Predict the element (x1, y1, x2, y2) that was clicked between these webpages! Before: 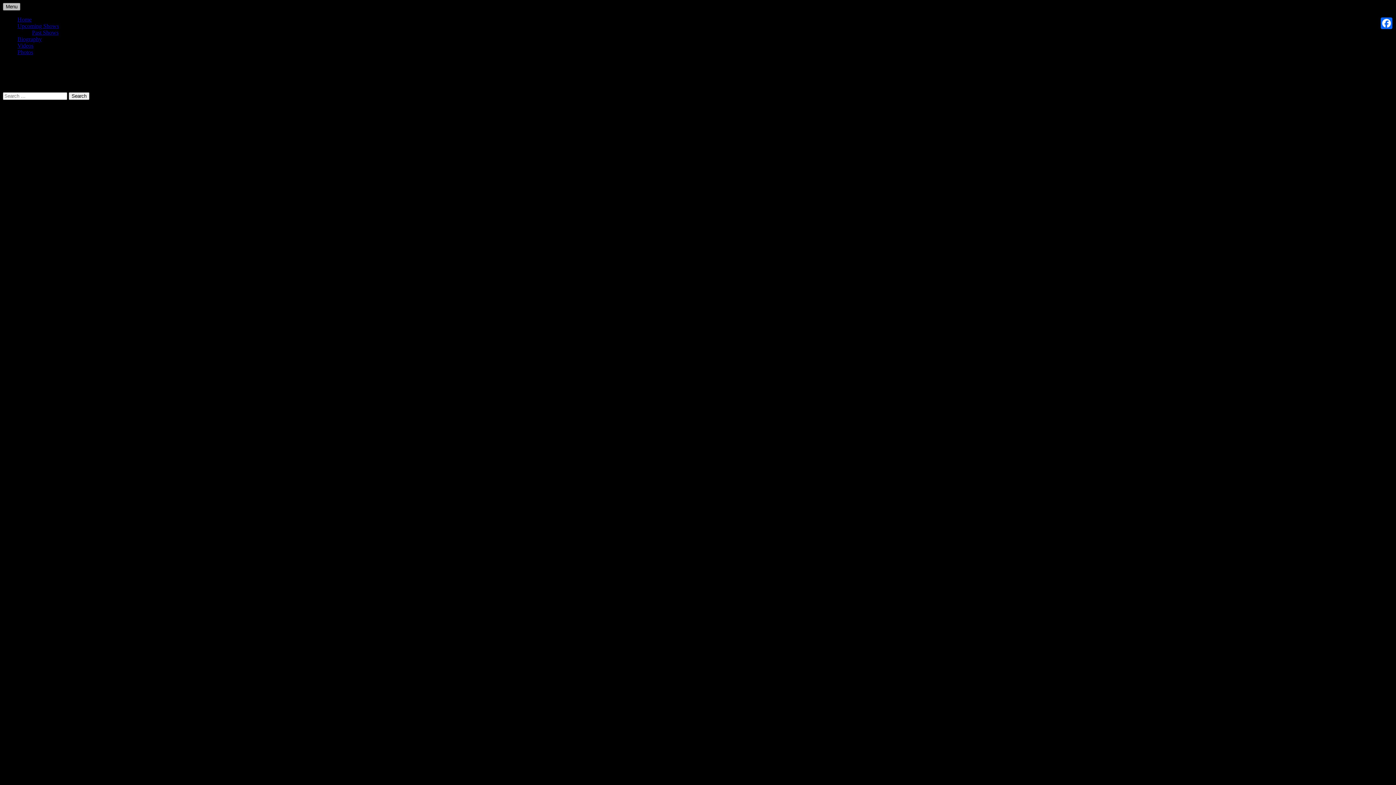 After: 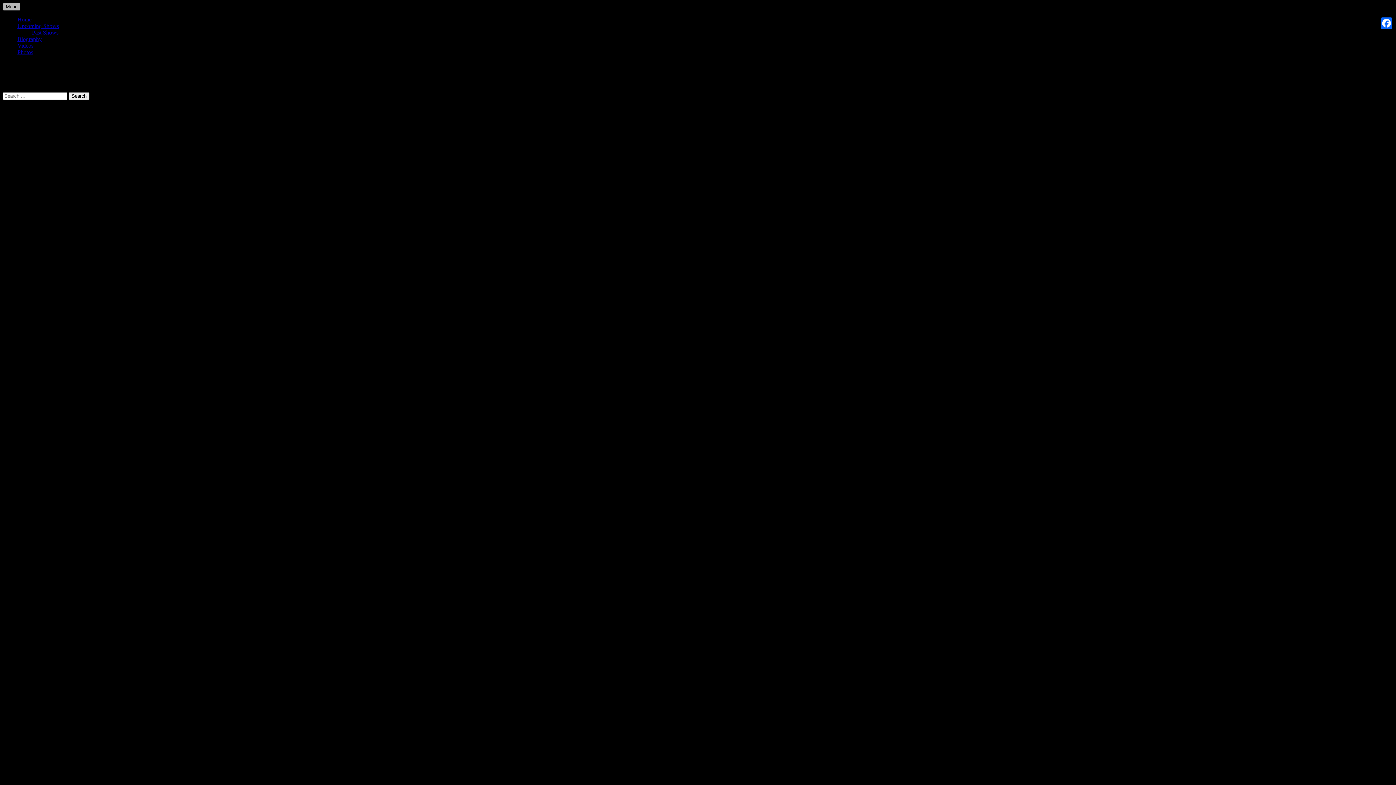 Action: bbox: (2, 2, 20, 10) label: Menu